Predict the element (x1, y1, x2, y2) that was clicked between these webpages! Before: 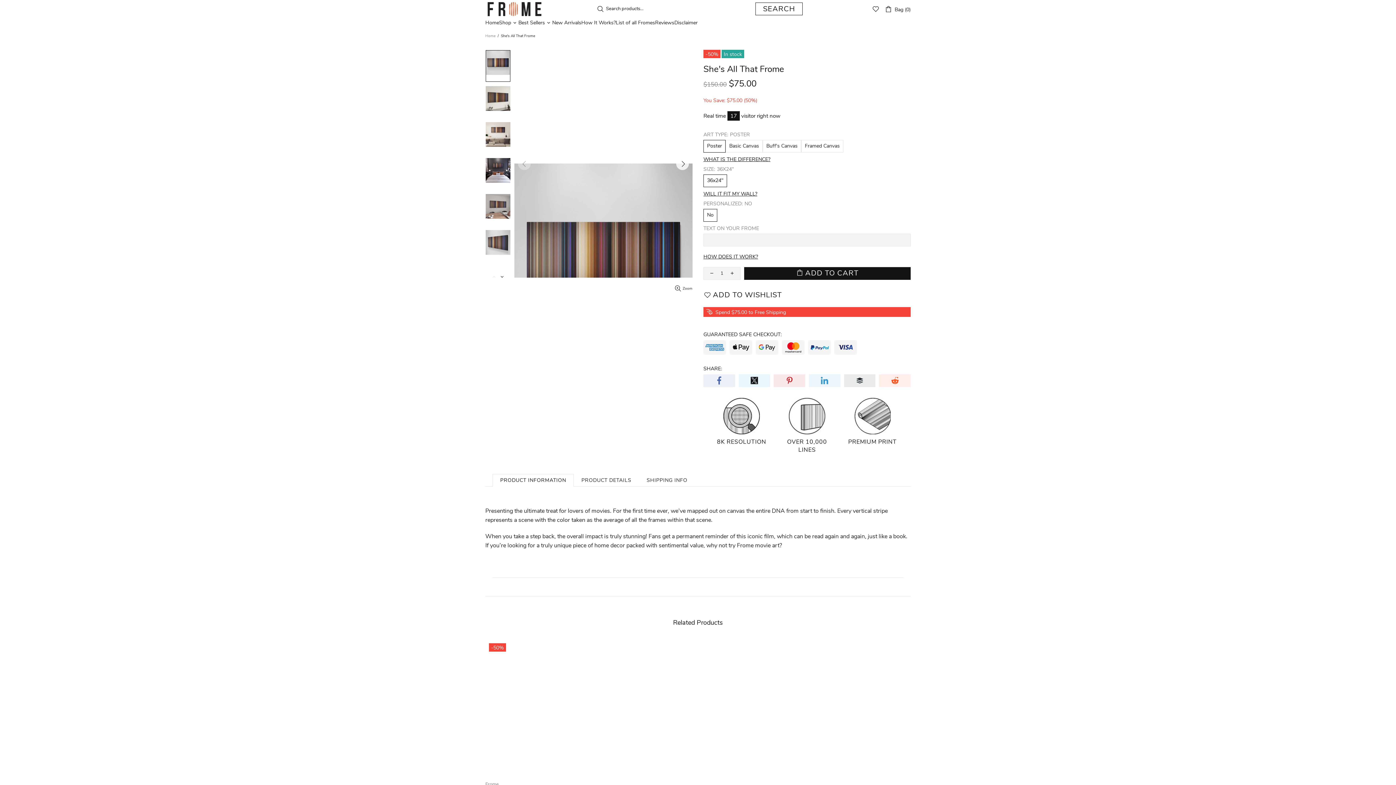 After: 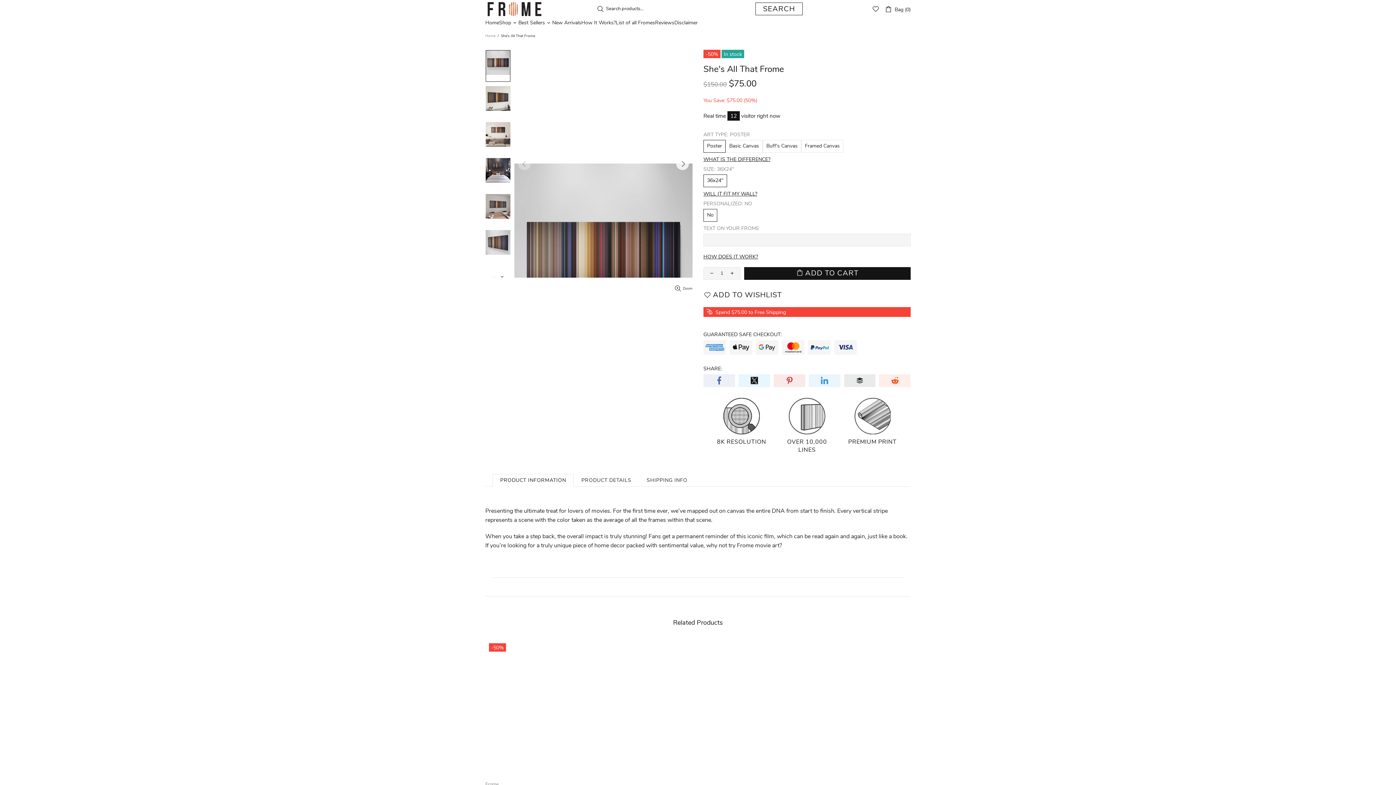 Action: bbox: (872, 5, 879, 12)